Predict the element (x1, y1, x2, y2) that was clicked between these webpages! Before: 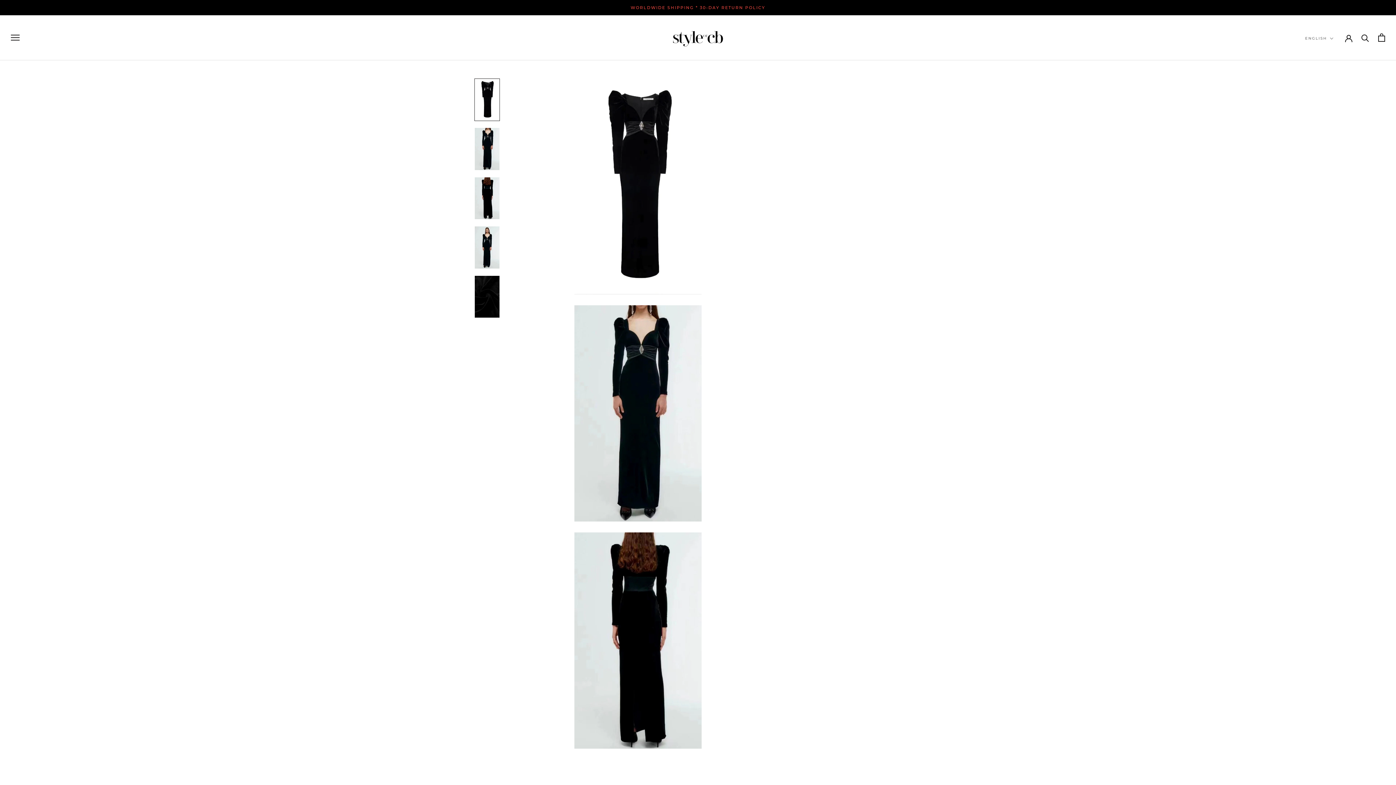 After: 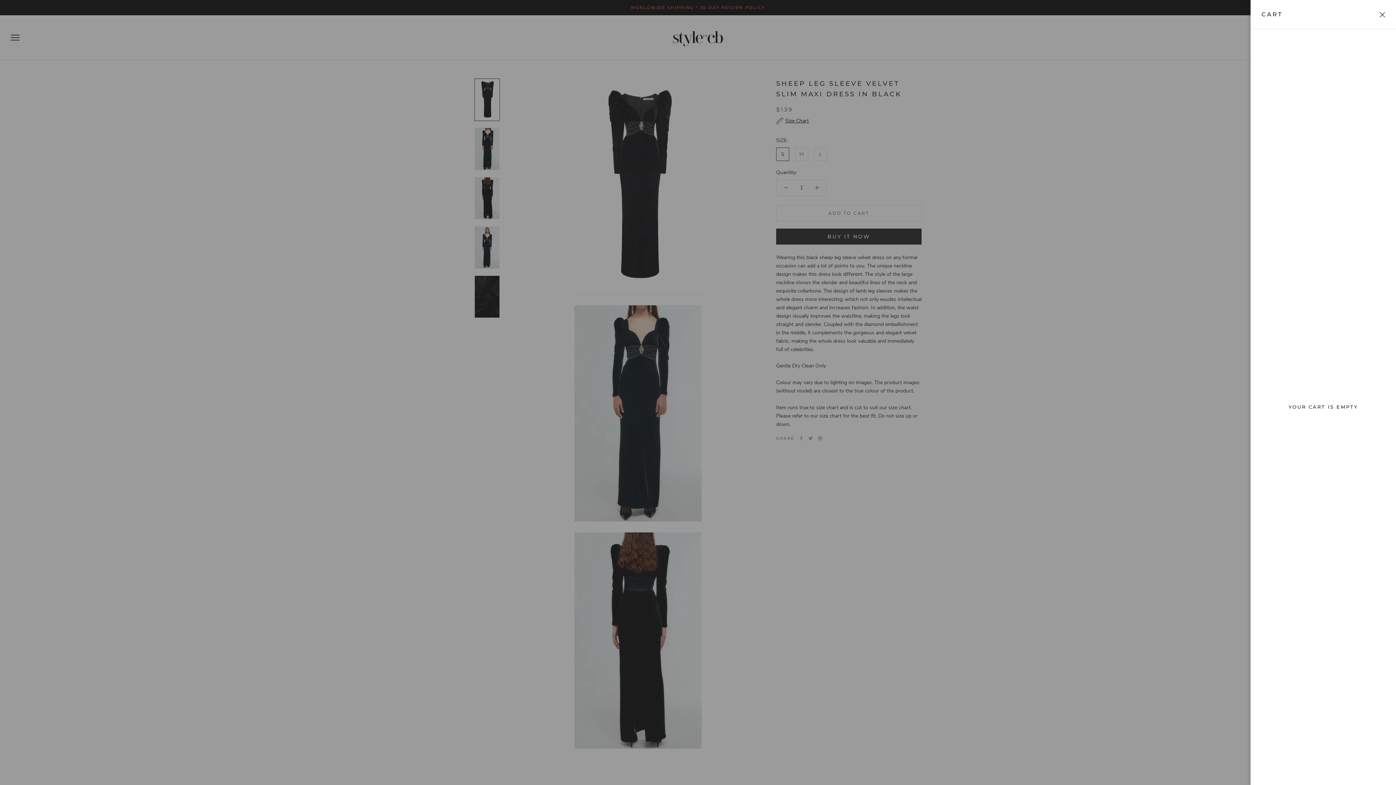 Action: bbox: (1378, 33, 1385, 41) label: Open cart